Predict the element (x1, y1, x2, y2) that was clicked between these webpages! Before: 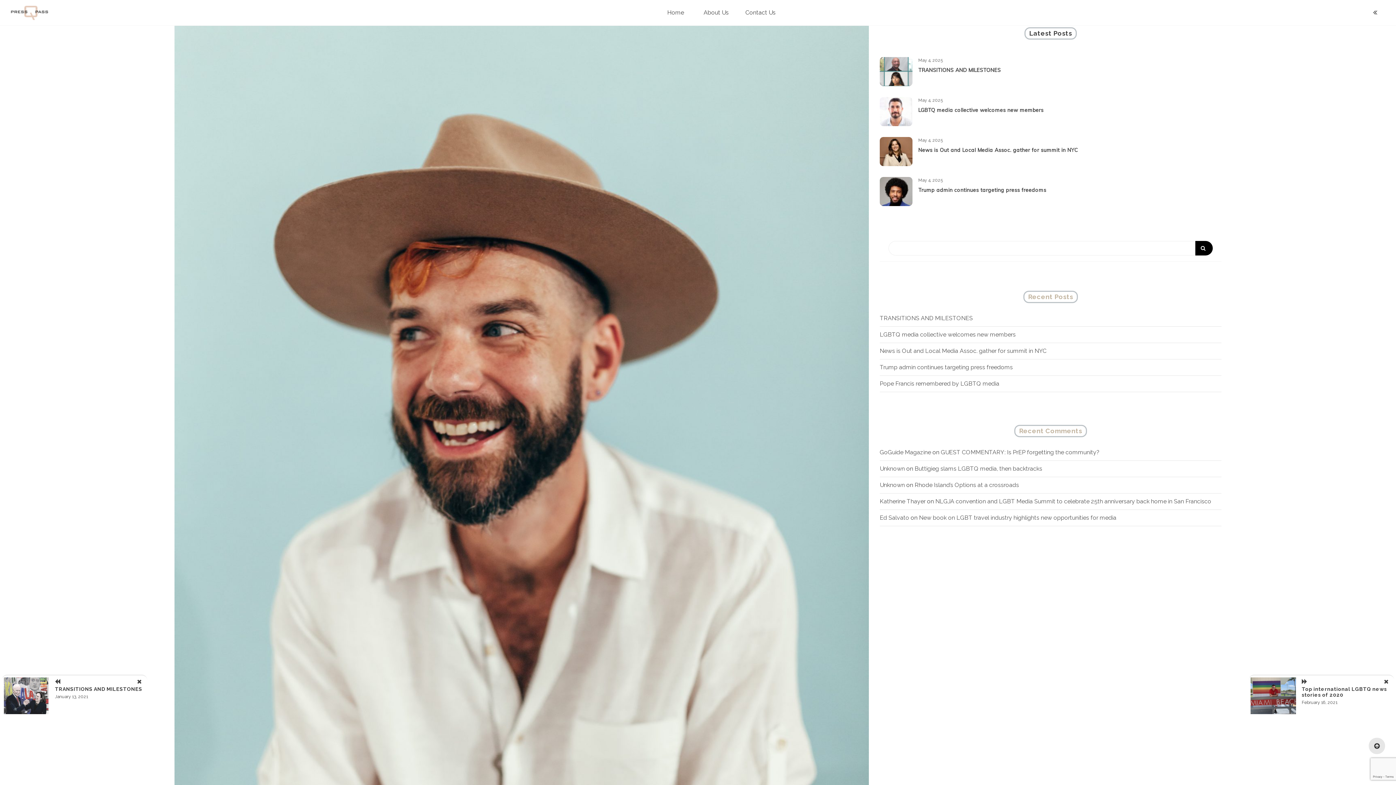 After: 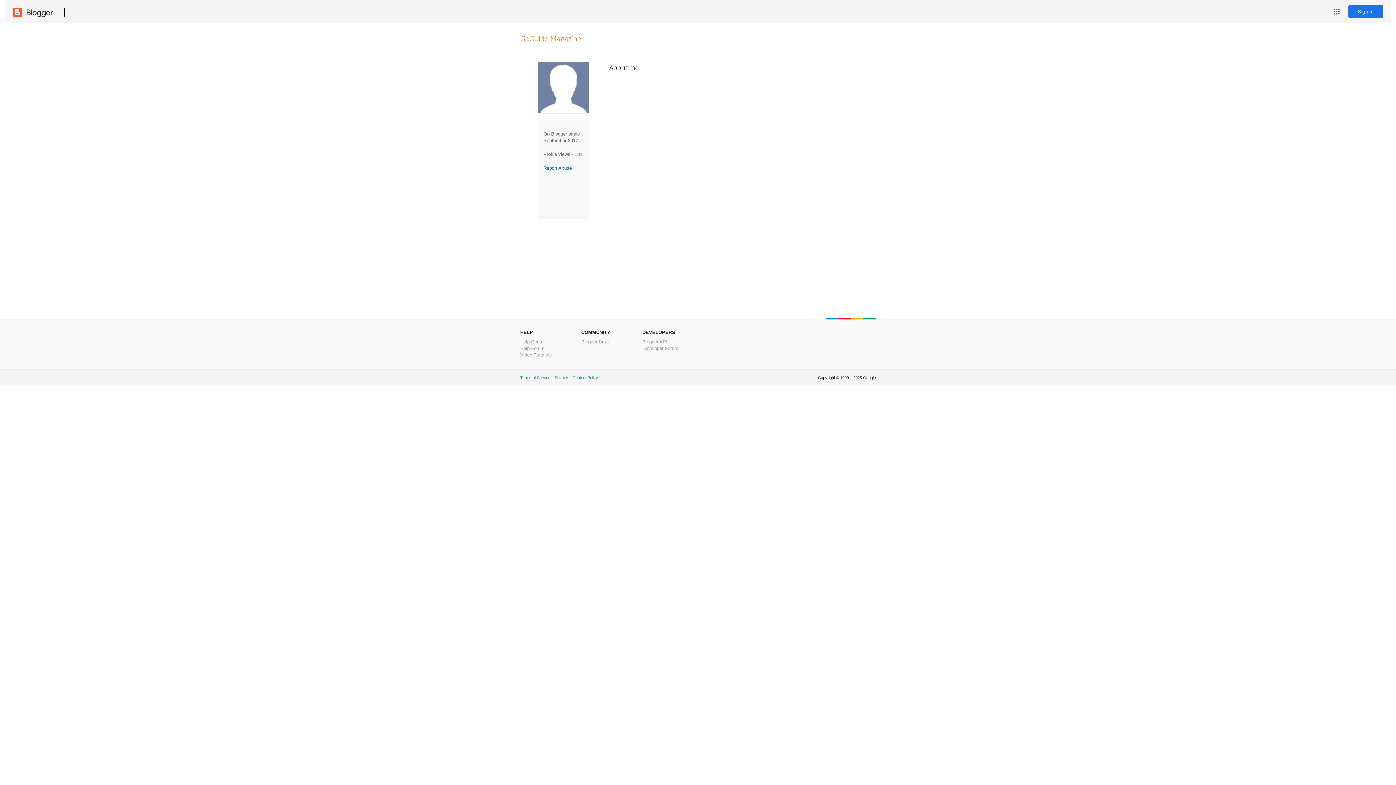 Action: bbox: (880, 449, 931, 456) label: GoGuide Magazine